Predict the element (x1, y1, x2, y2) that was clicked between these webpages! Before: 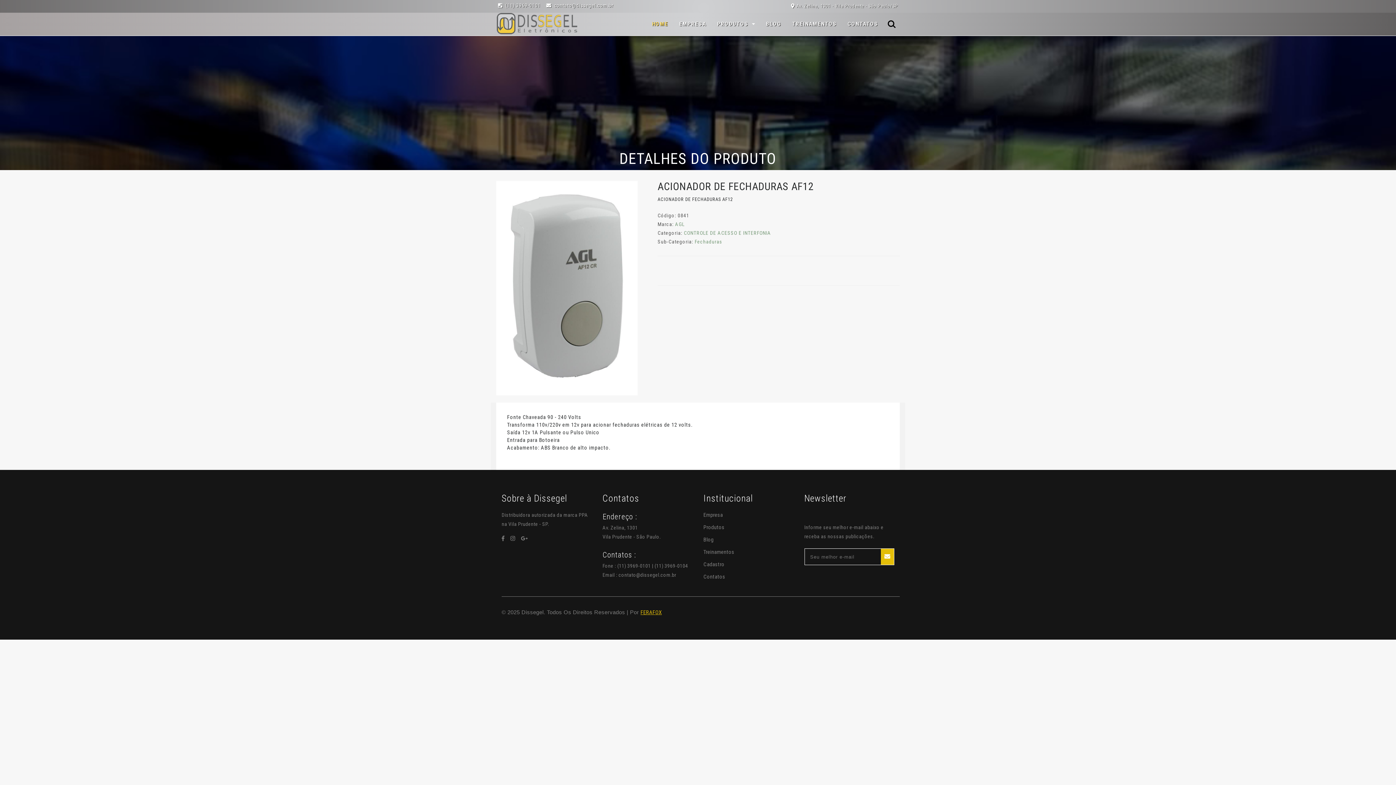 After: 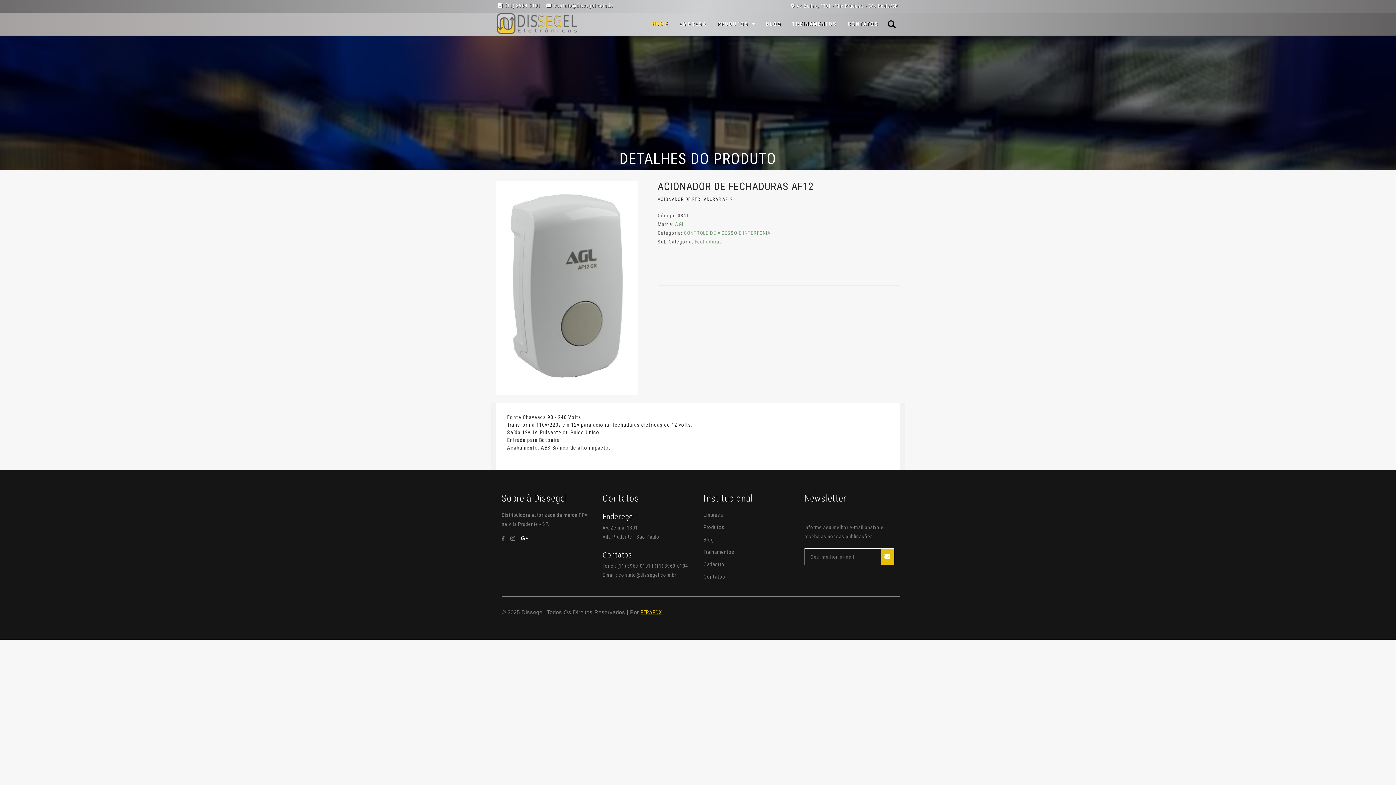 Action: bbox: (521, 535, 528, 542)